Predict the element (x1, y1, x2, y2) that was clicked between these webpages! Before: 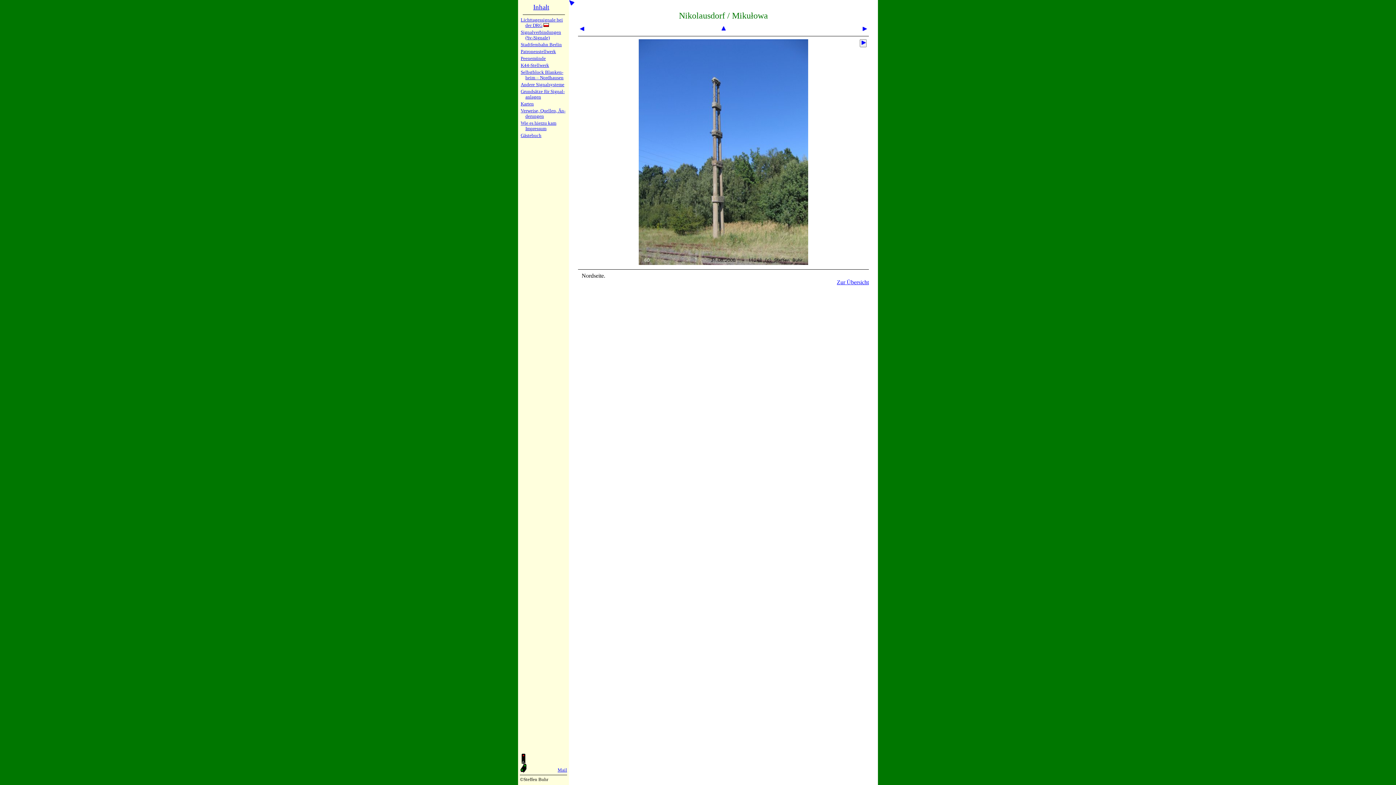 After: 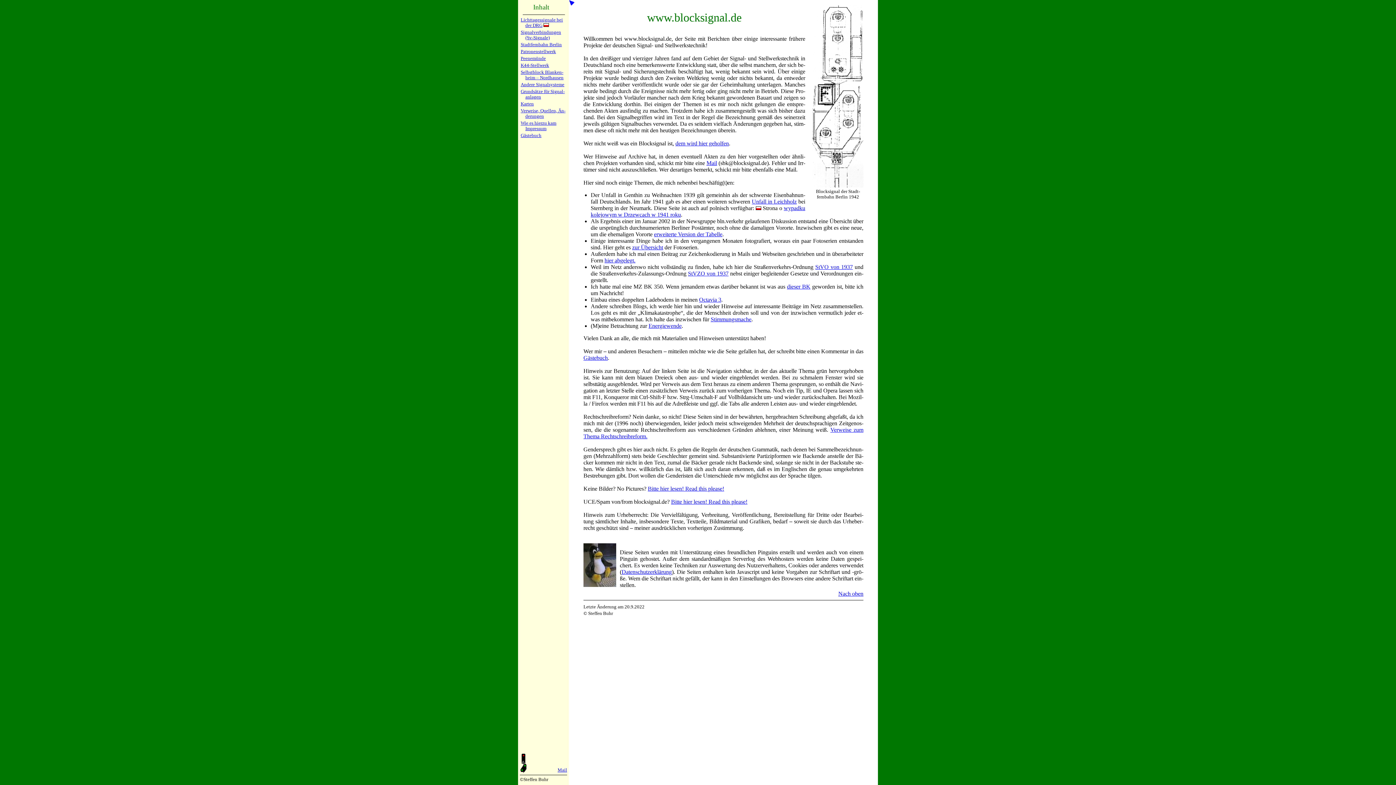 Action: label: Inhalt bbox: (533, 3, 549, 10)